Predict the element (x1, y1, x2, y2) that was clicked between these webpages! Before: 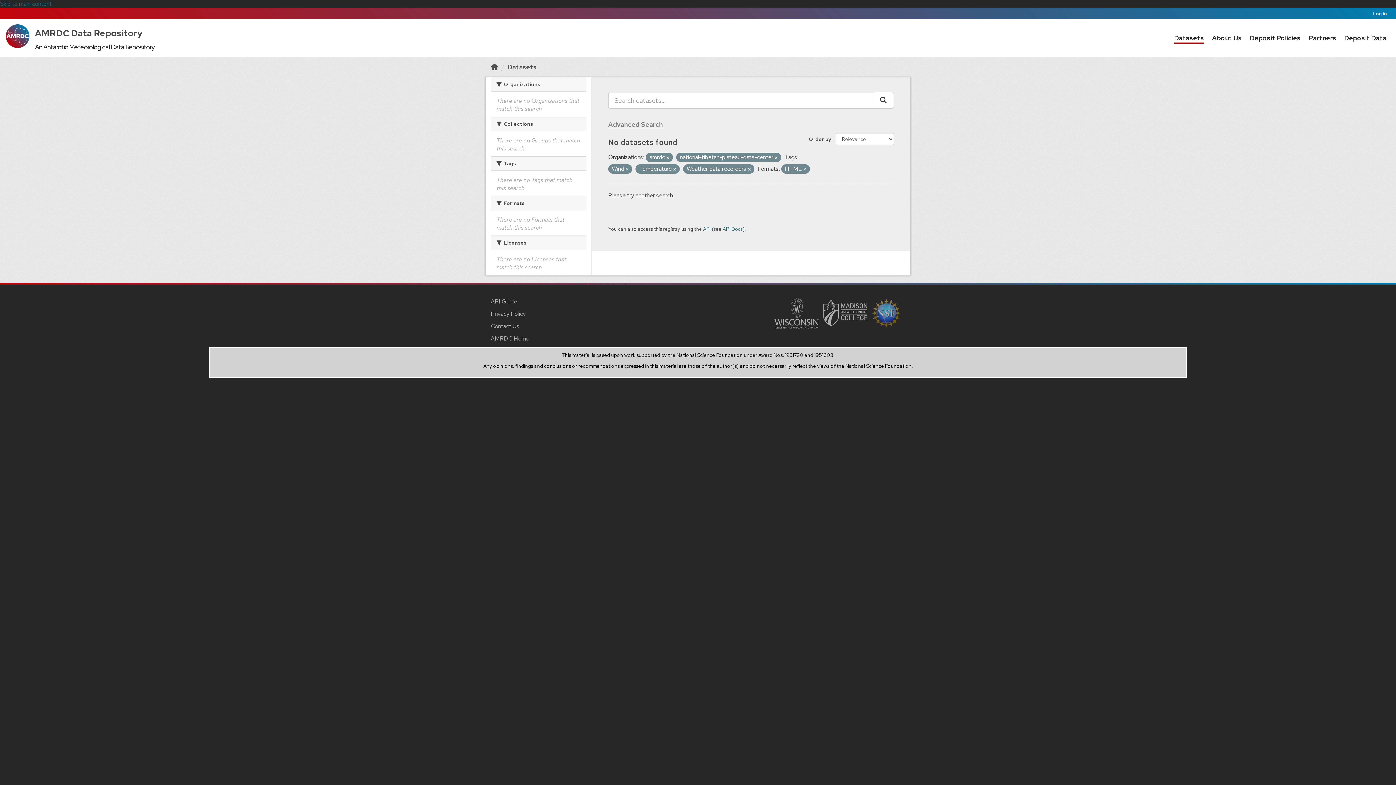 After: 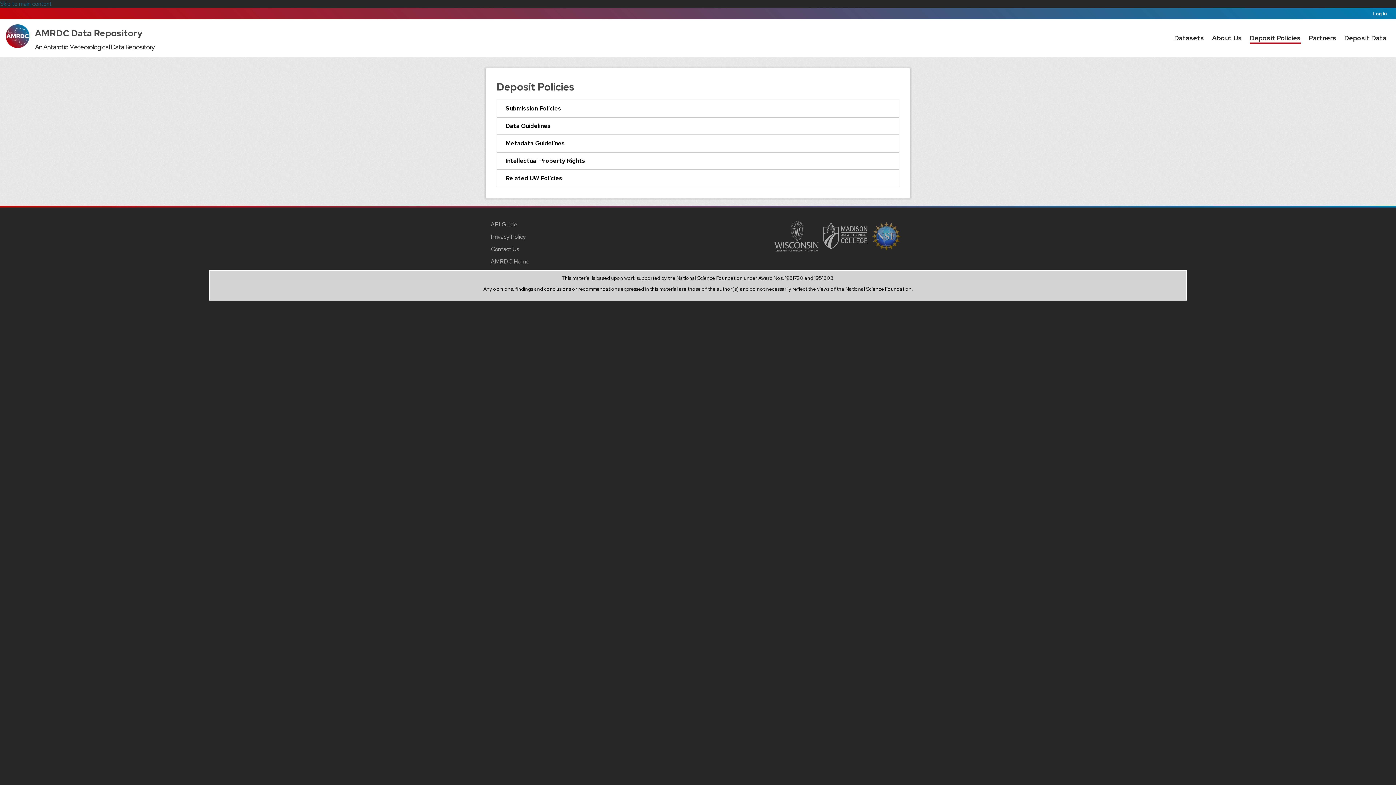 Action: label: Deposit Policies bbox: (1250, 32, 1301, 43)